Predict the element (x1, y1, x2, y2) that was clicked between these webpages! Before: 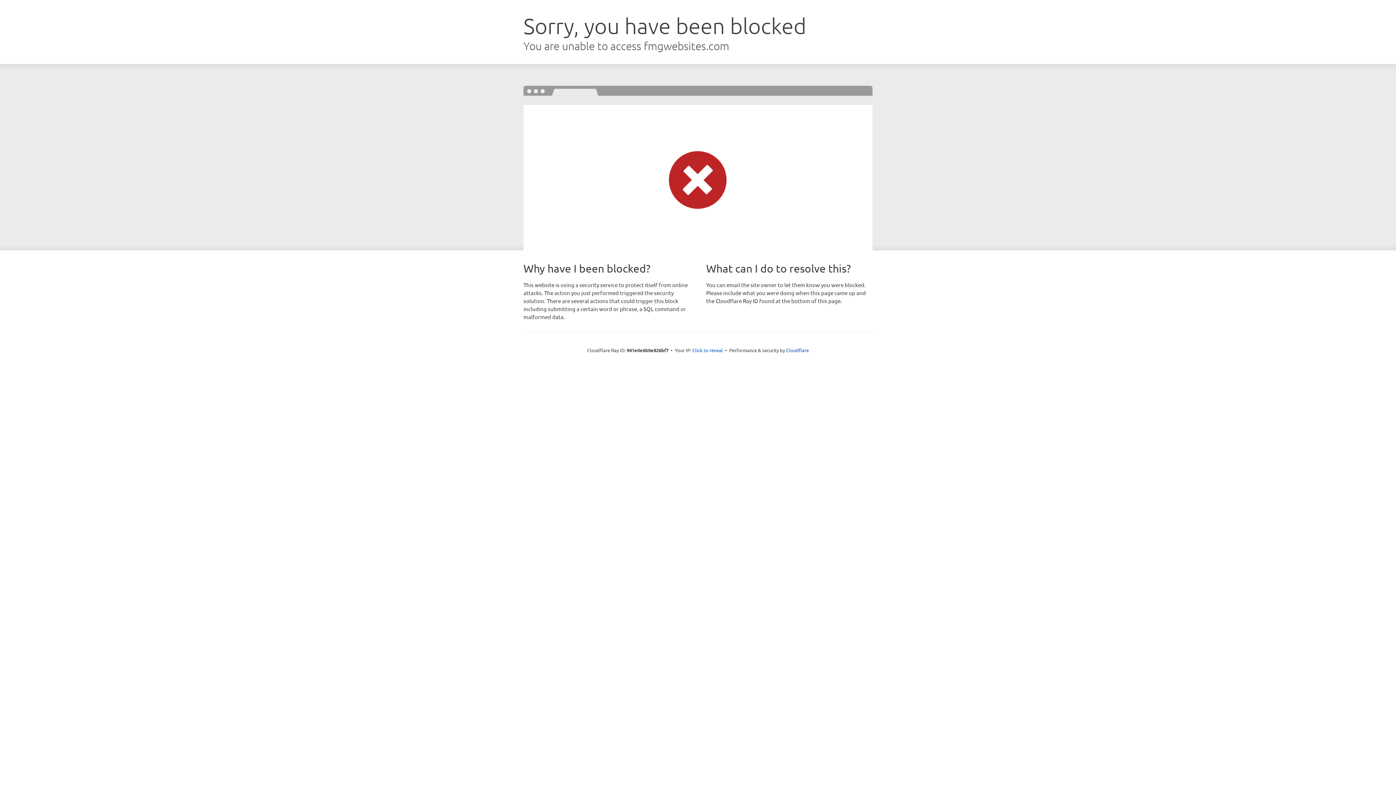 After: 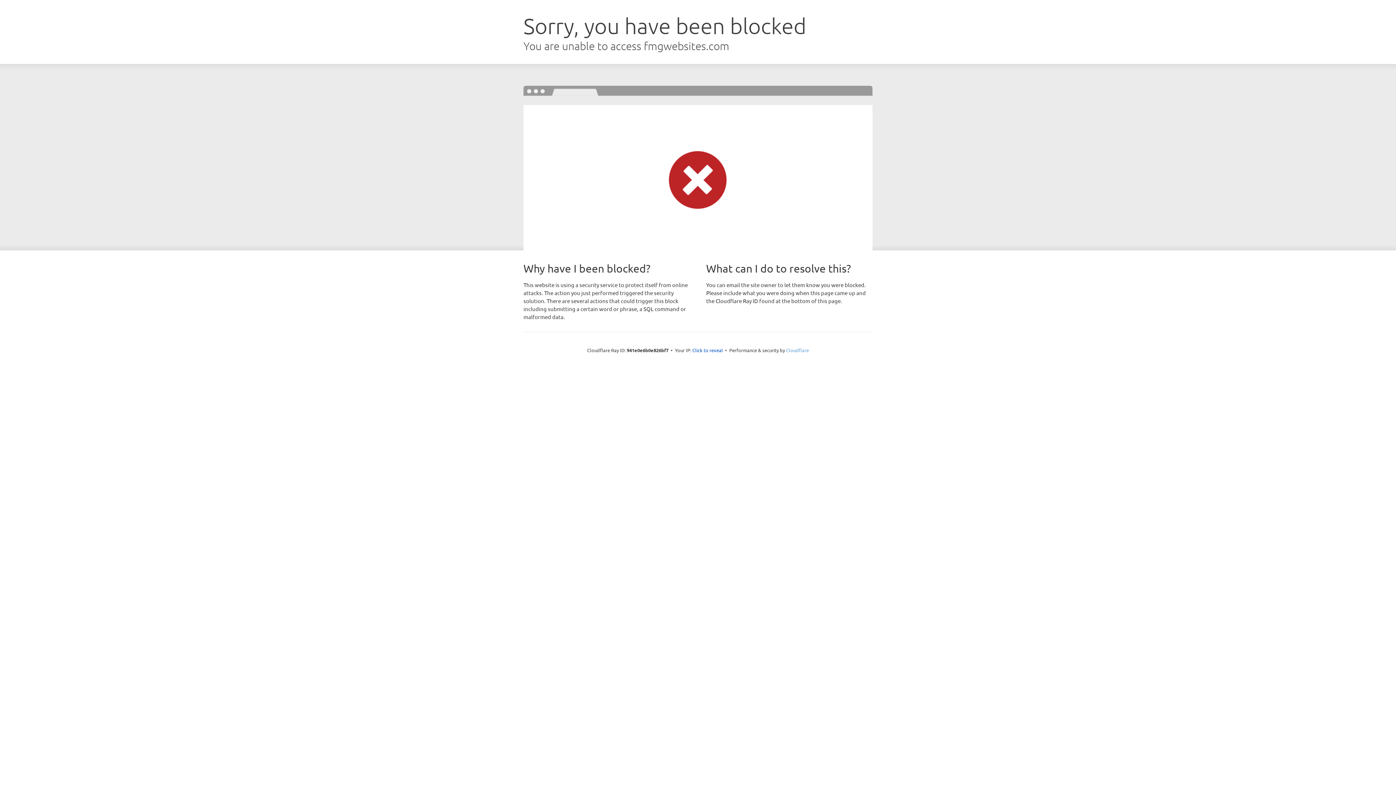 Action: label: Cloudflare bbox: (786, 347, 809, 353)